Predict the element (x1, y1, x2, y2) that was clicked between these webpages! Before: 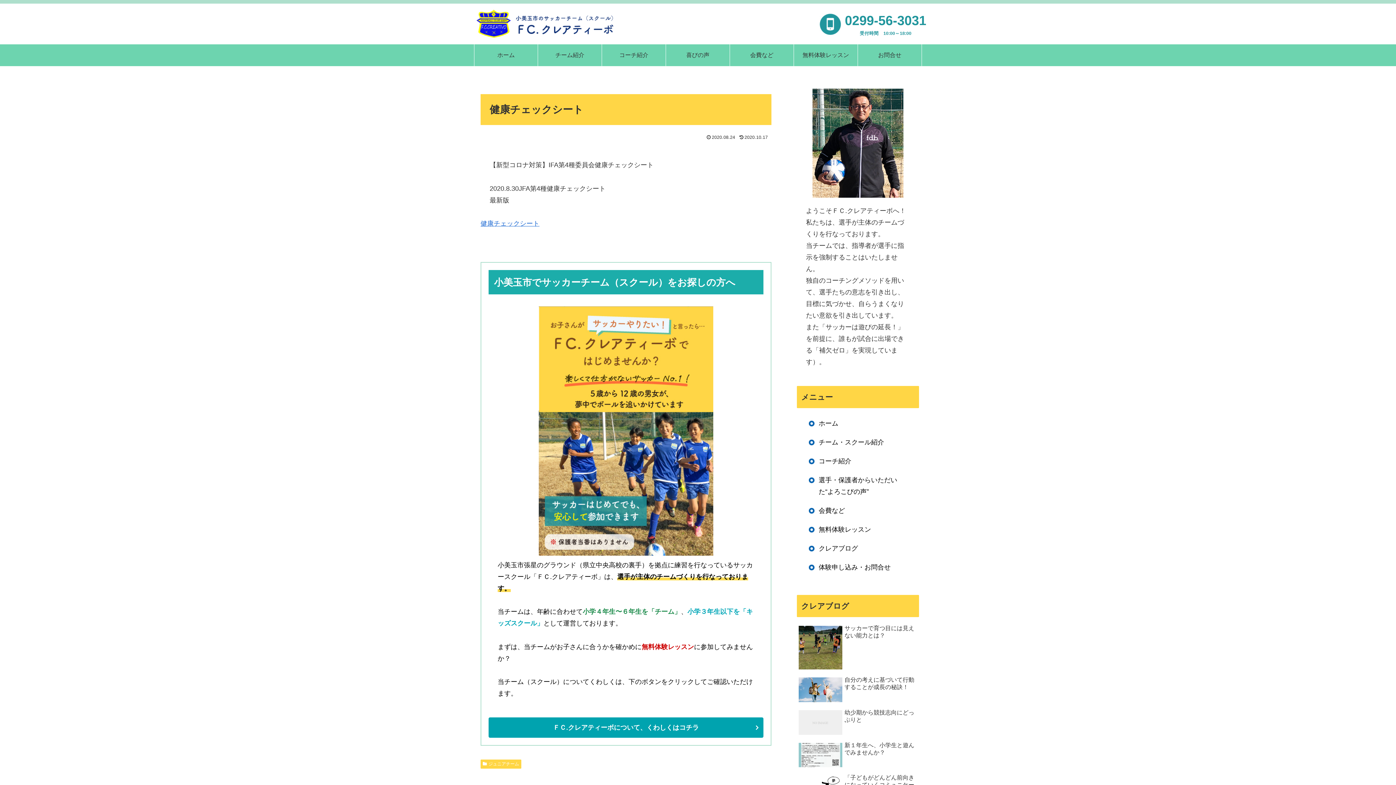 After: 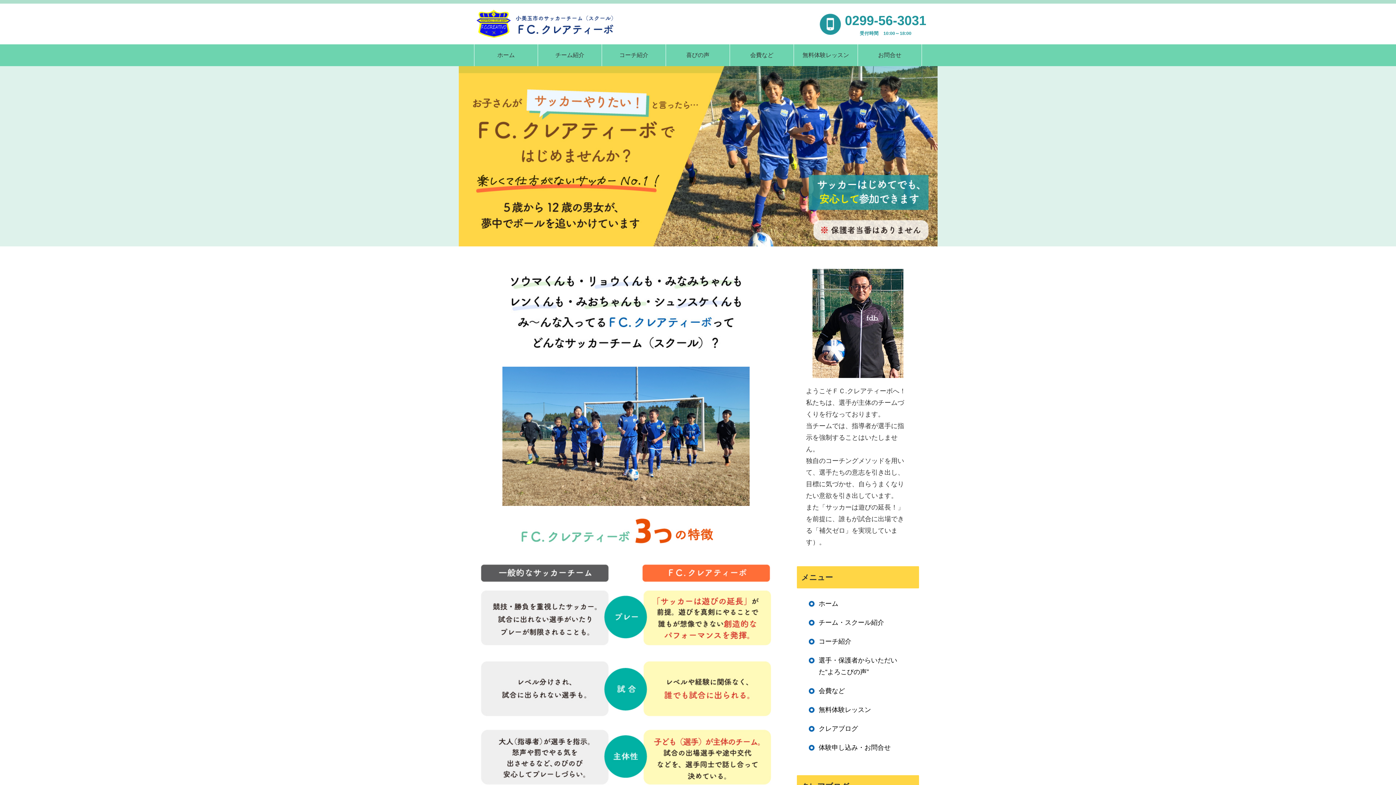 Action: bbox: (800, 414, 915, 433) label: ホーム